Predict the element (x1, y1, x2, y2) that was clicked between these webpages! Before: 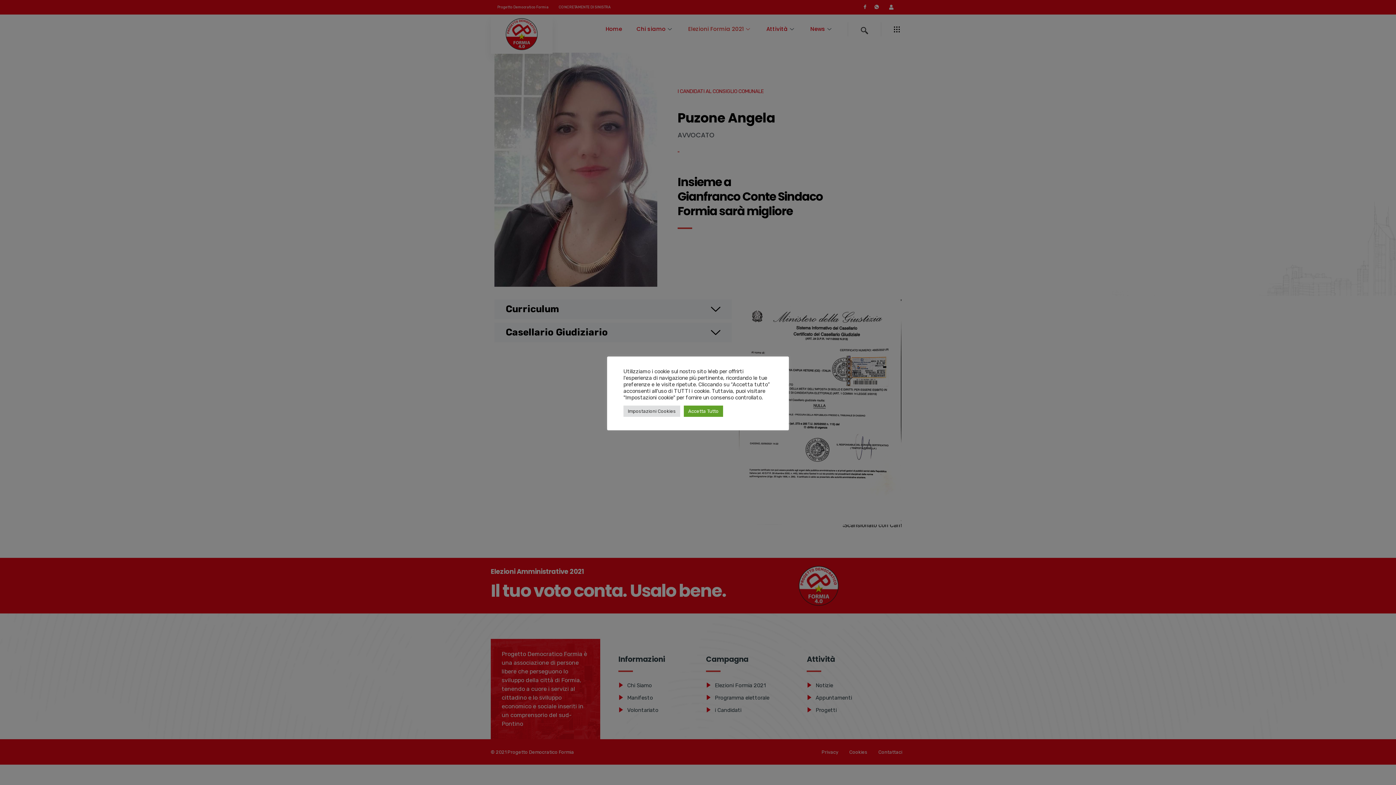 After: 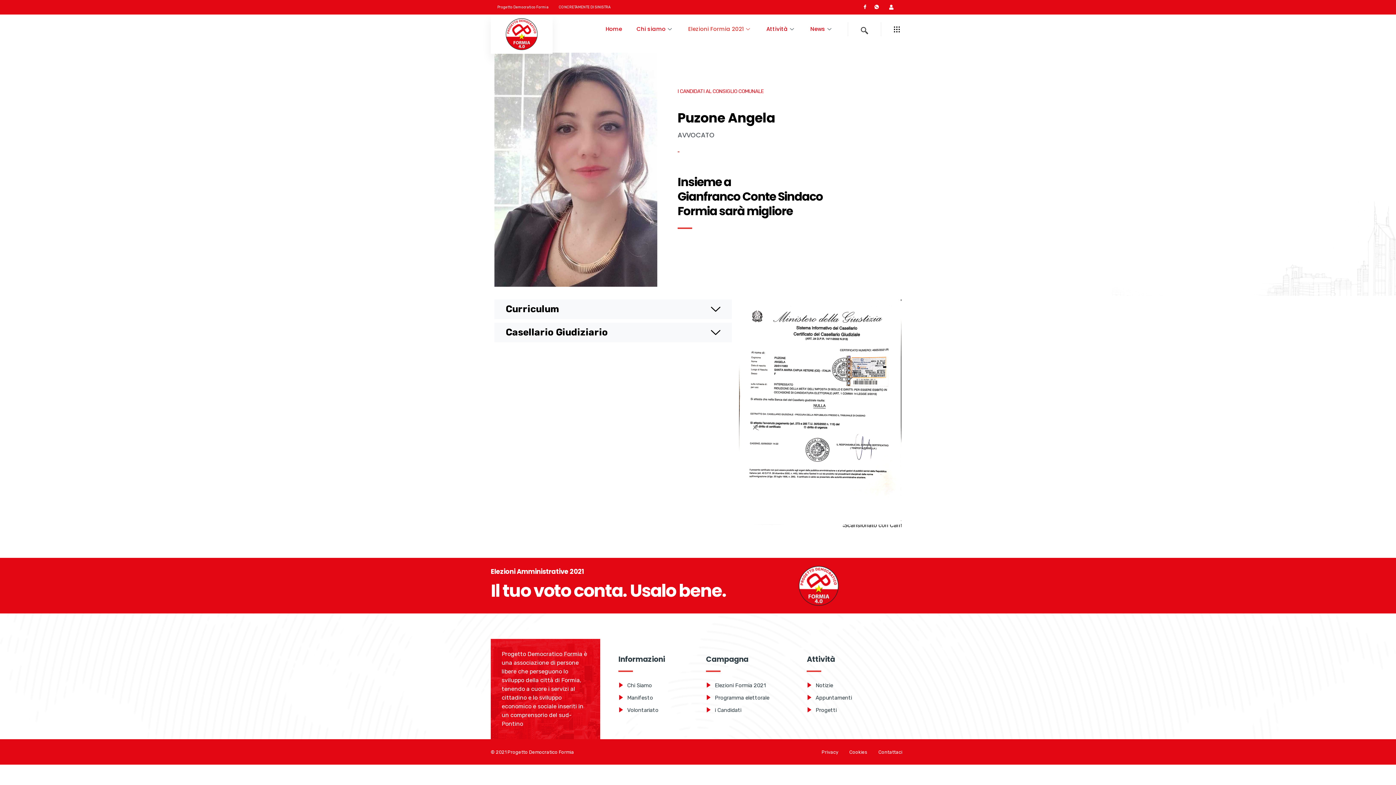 Action: label: Accetta Tutto bbox: (684, 405, 723, 416)